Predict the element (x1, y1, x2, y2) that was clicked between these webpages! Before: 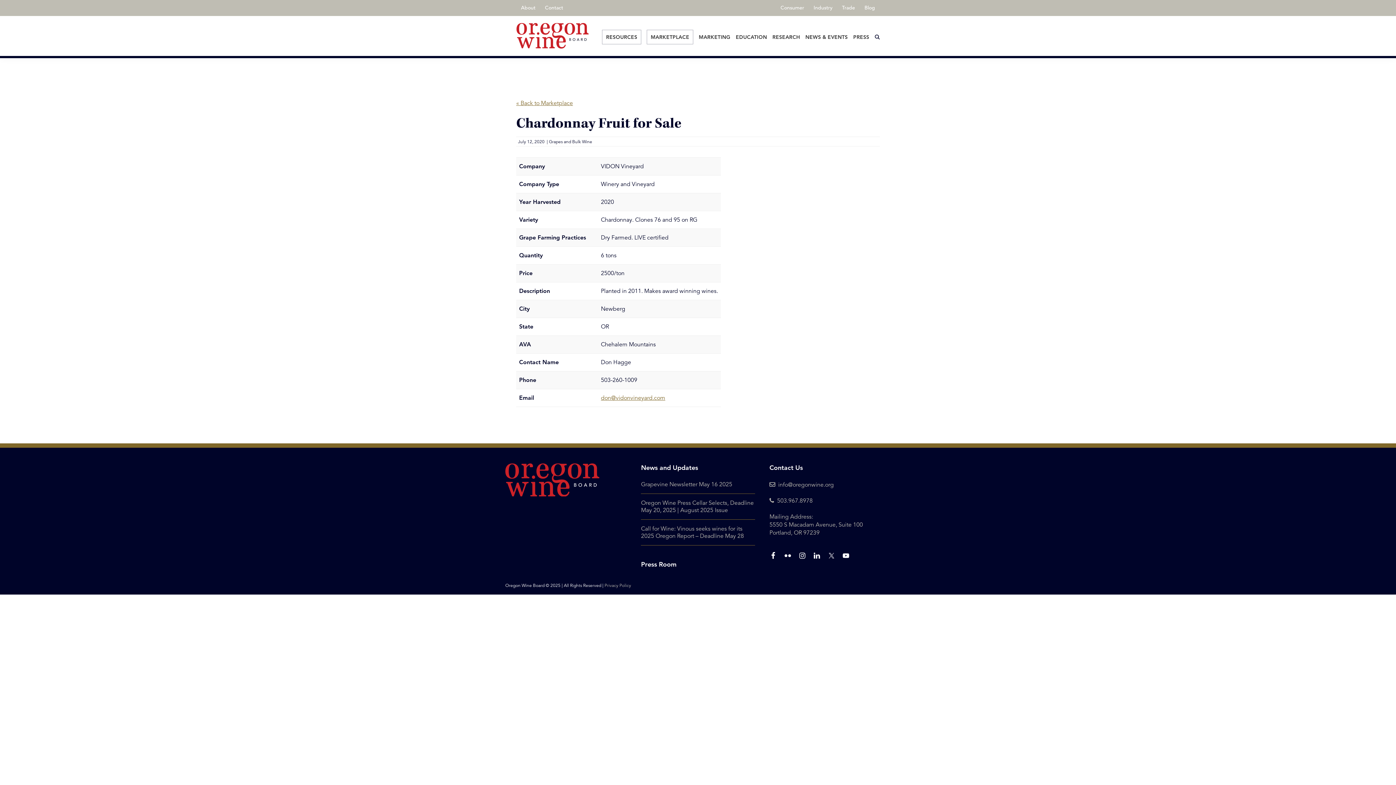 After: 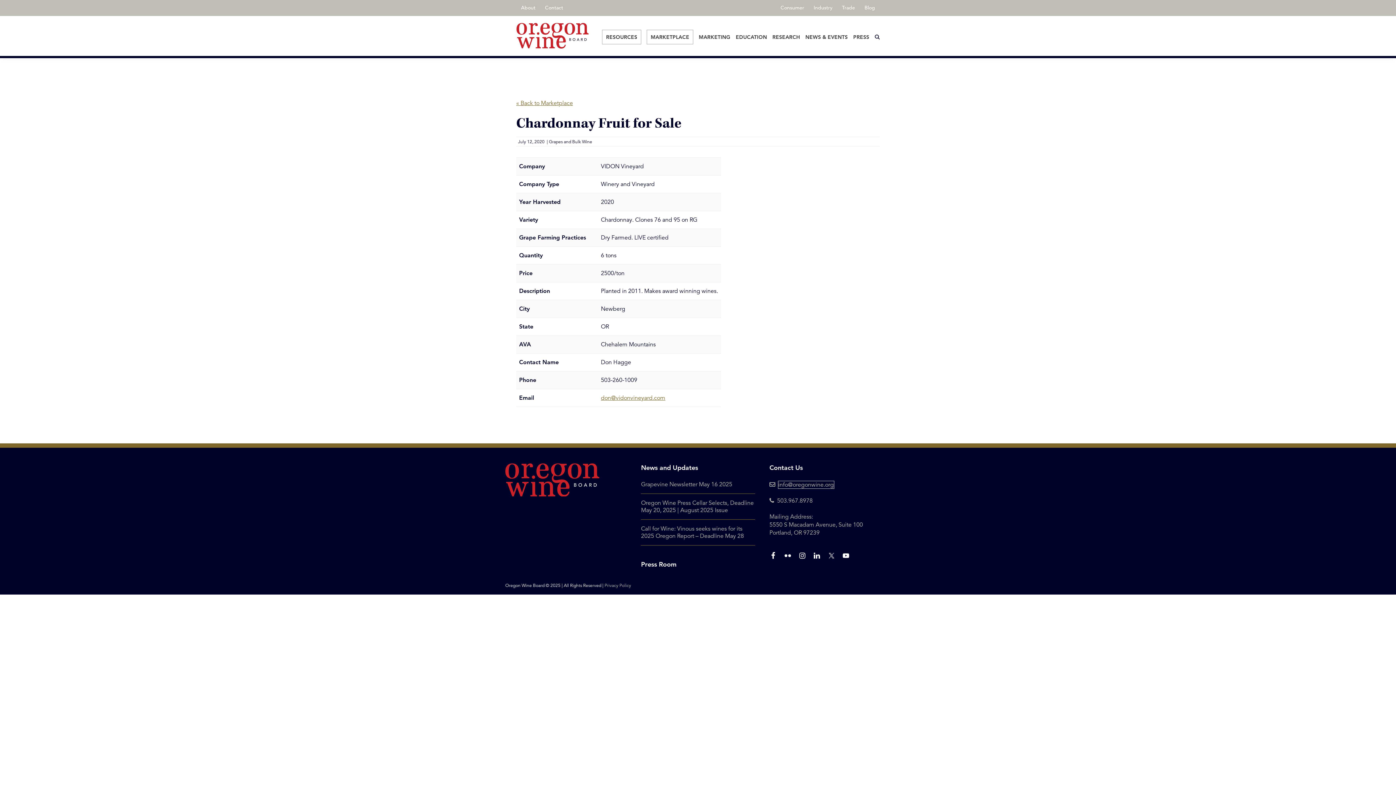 Action: label: info@oregonwine.org bbox: (778, 481, 834, 488)